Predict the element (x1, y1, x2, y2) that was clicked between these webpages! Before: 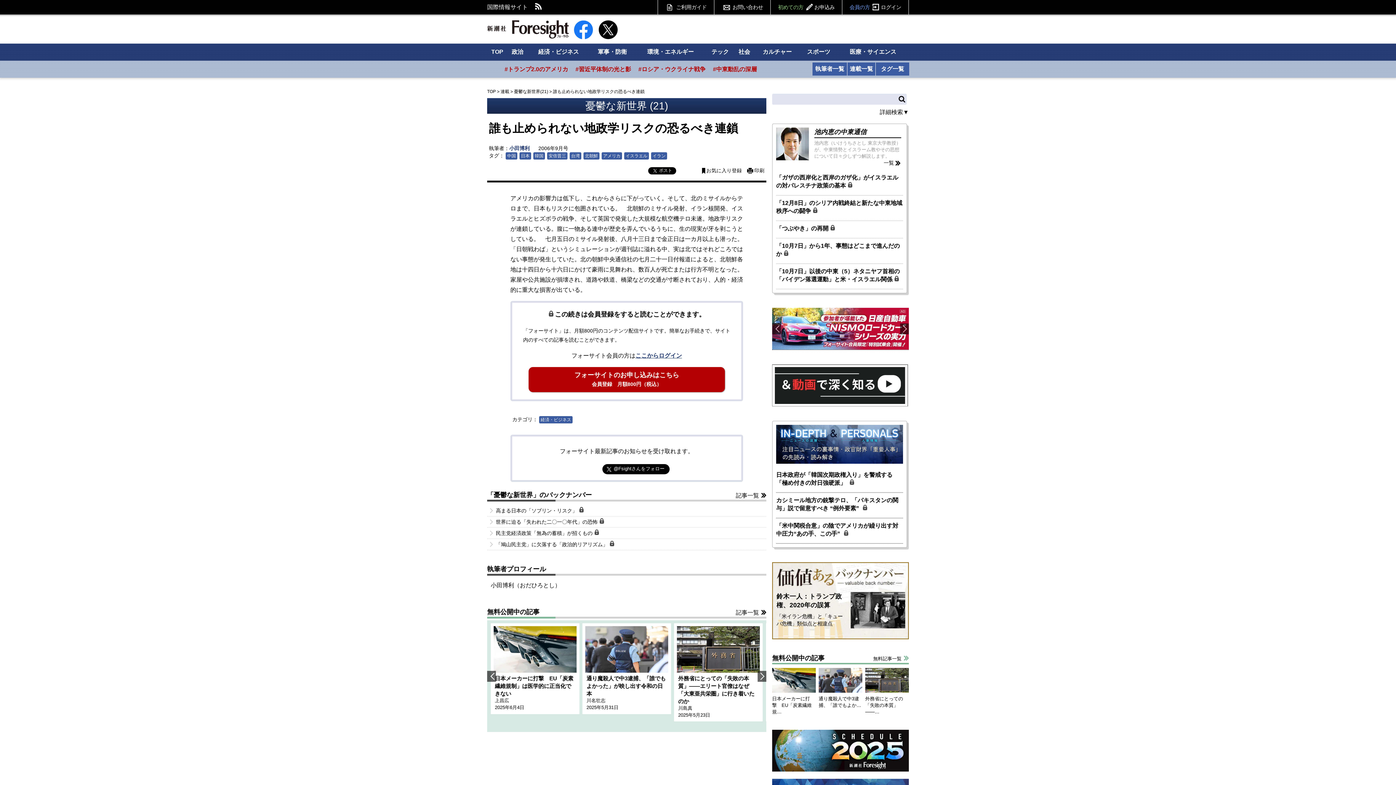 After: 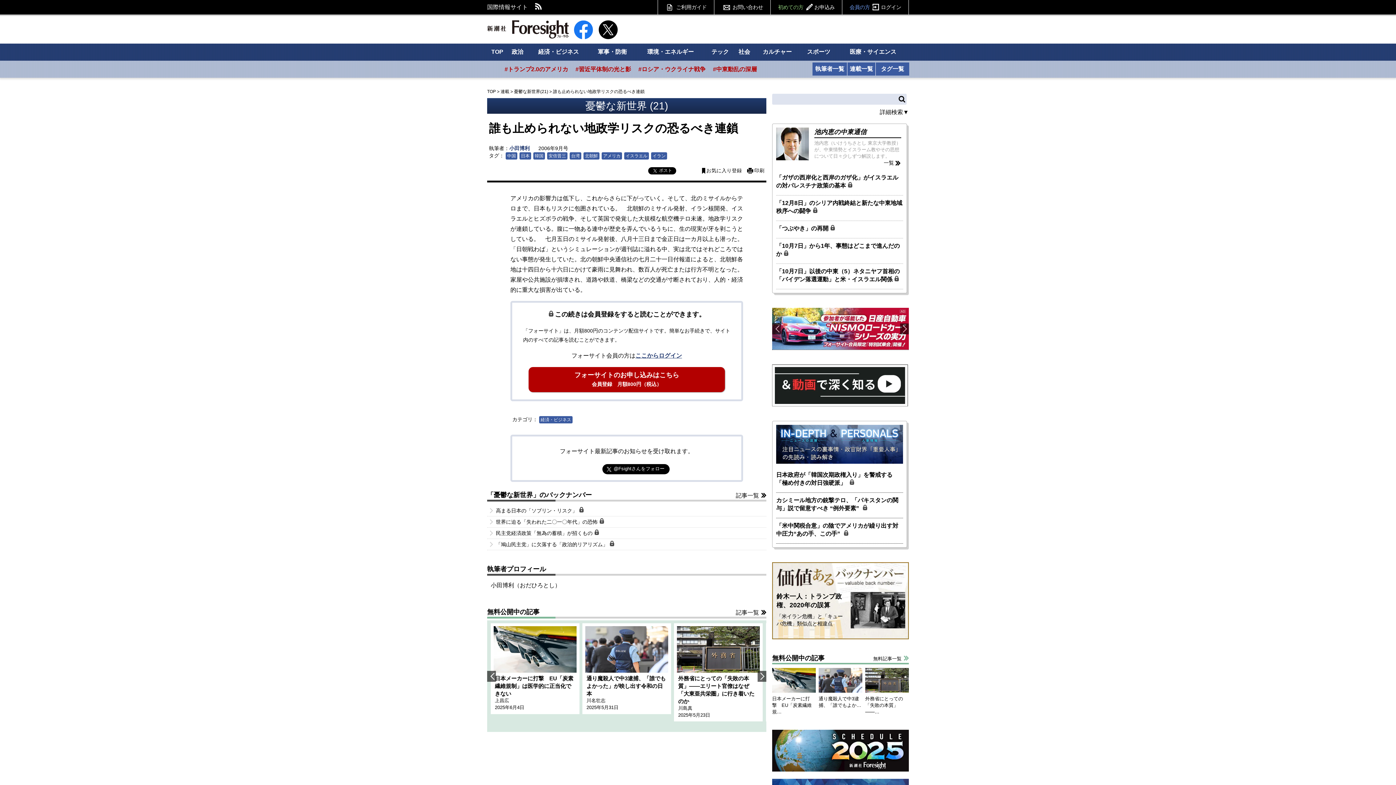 Action: bbox: (746, 167, 764, 174) label: 印刷